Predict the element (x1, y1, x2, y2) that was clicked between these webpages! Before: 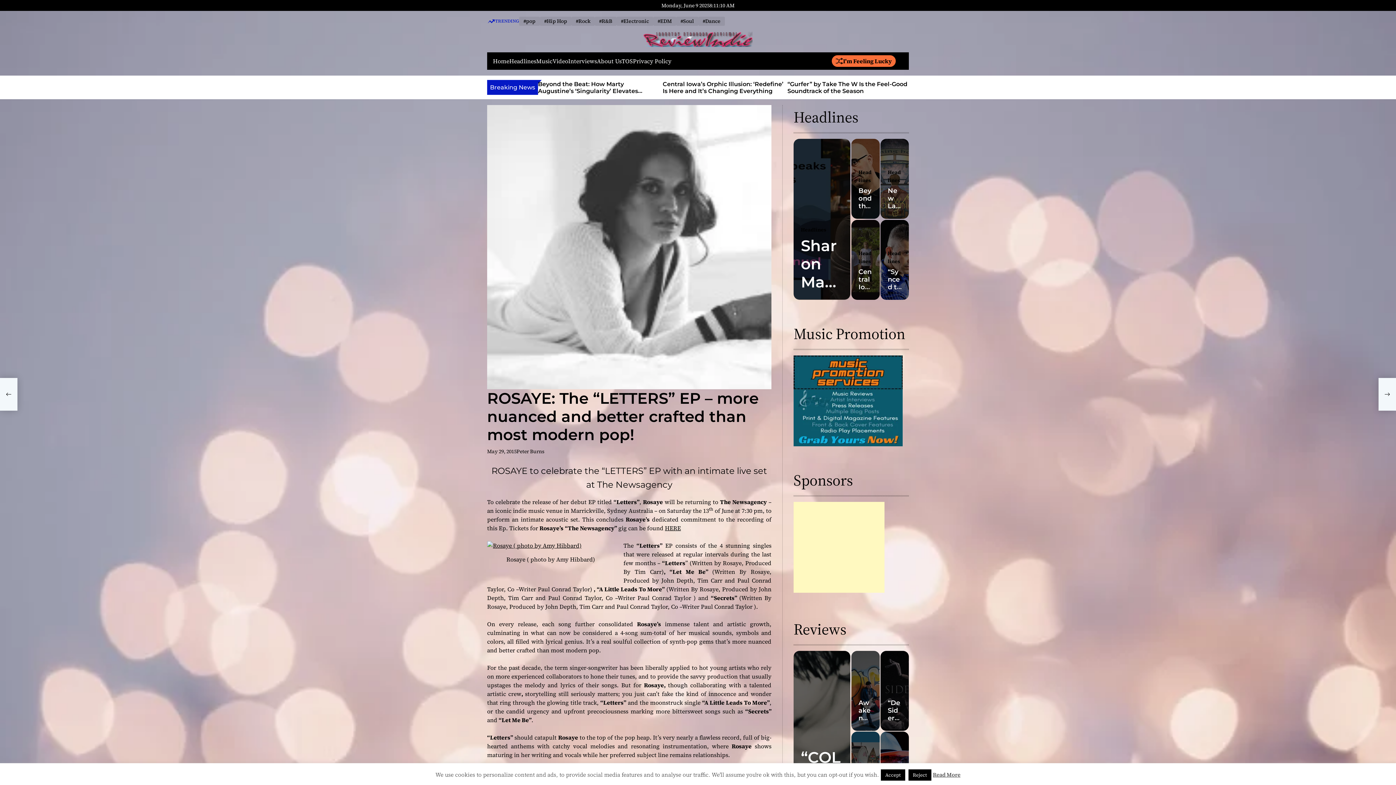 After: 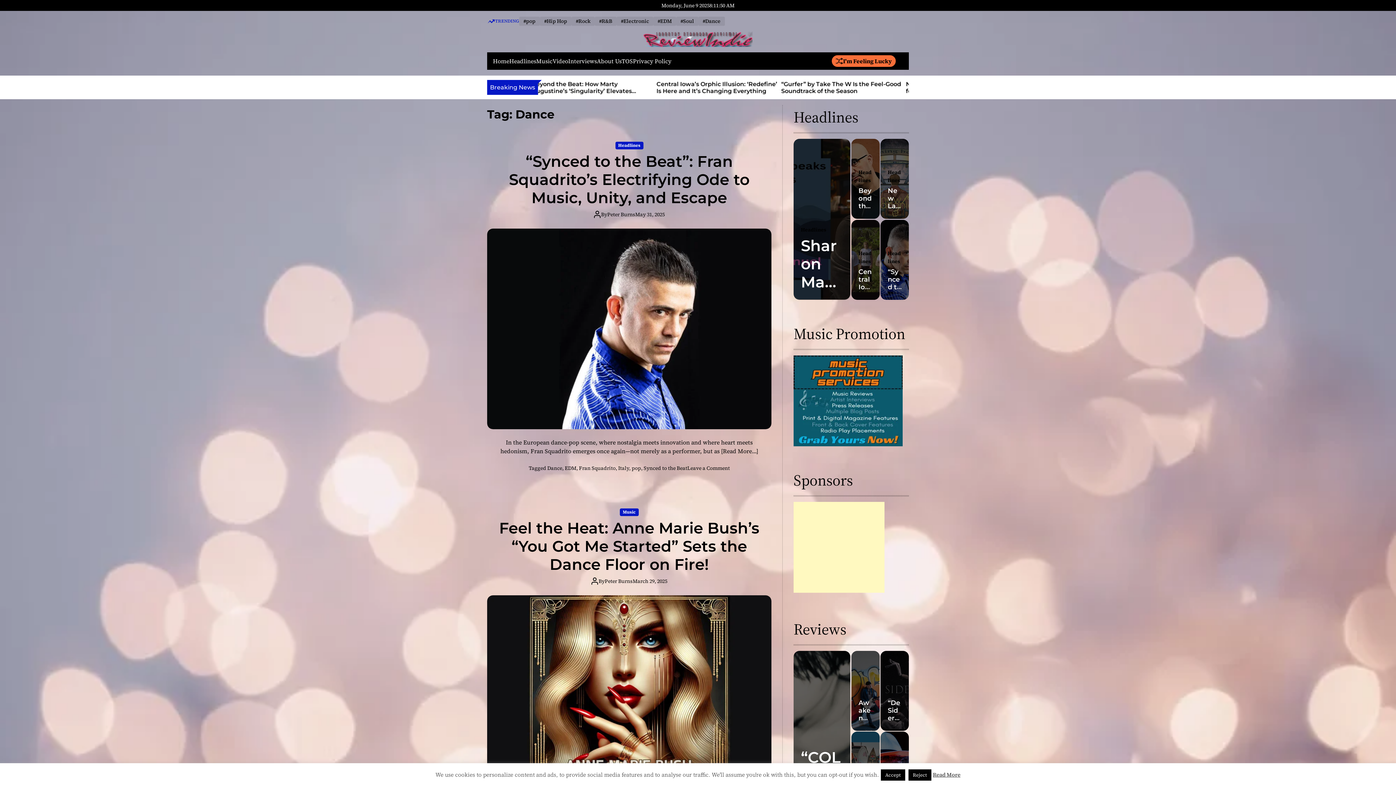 Action: label: #Dance bbox: (698, 16, 725, 25)